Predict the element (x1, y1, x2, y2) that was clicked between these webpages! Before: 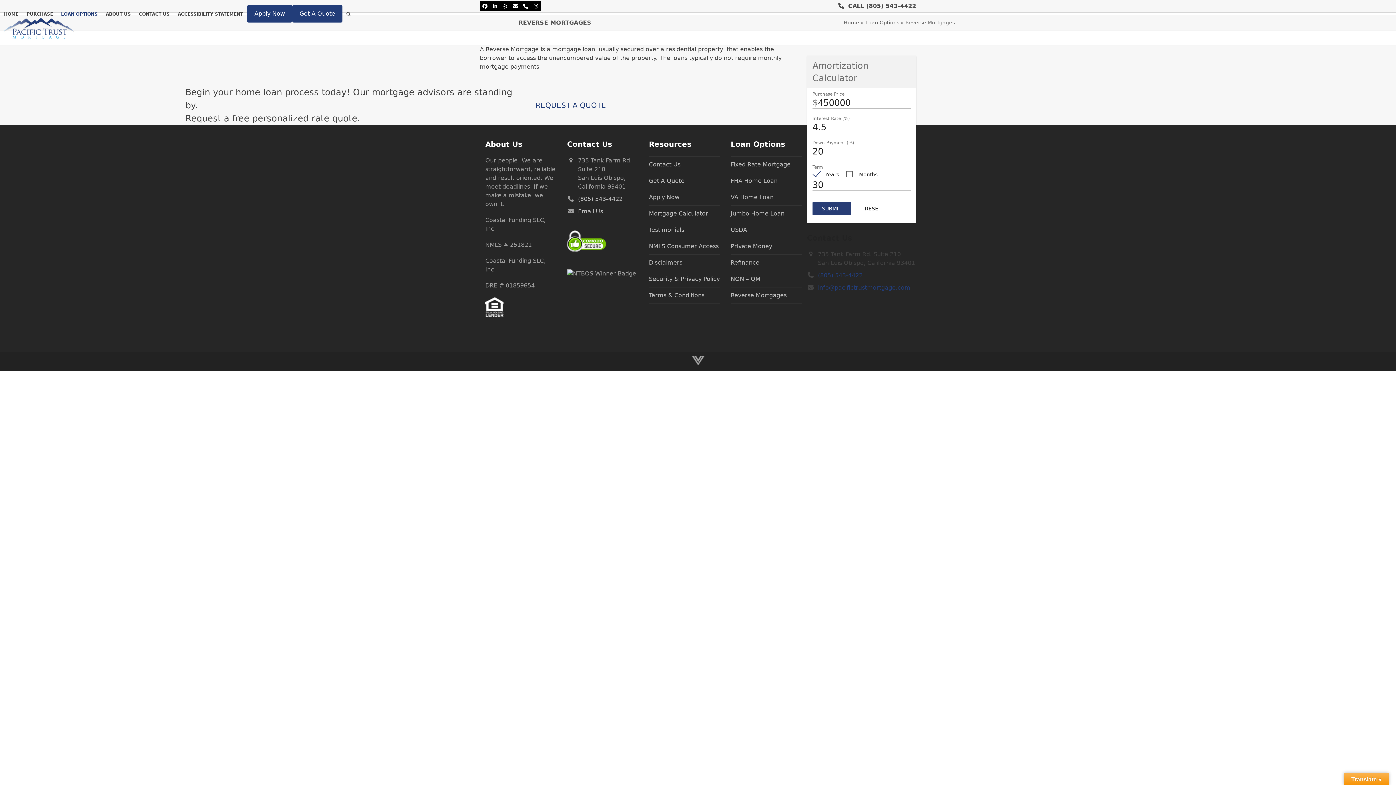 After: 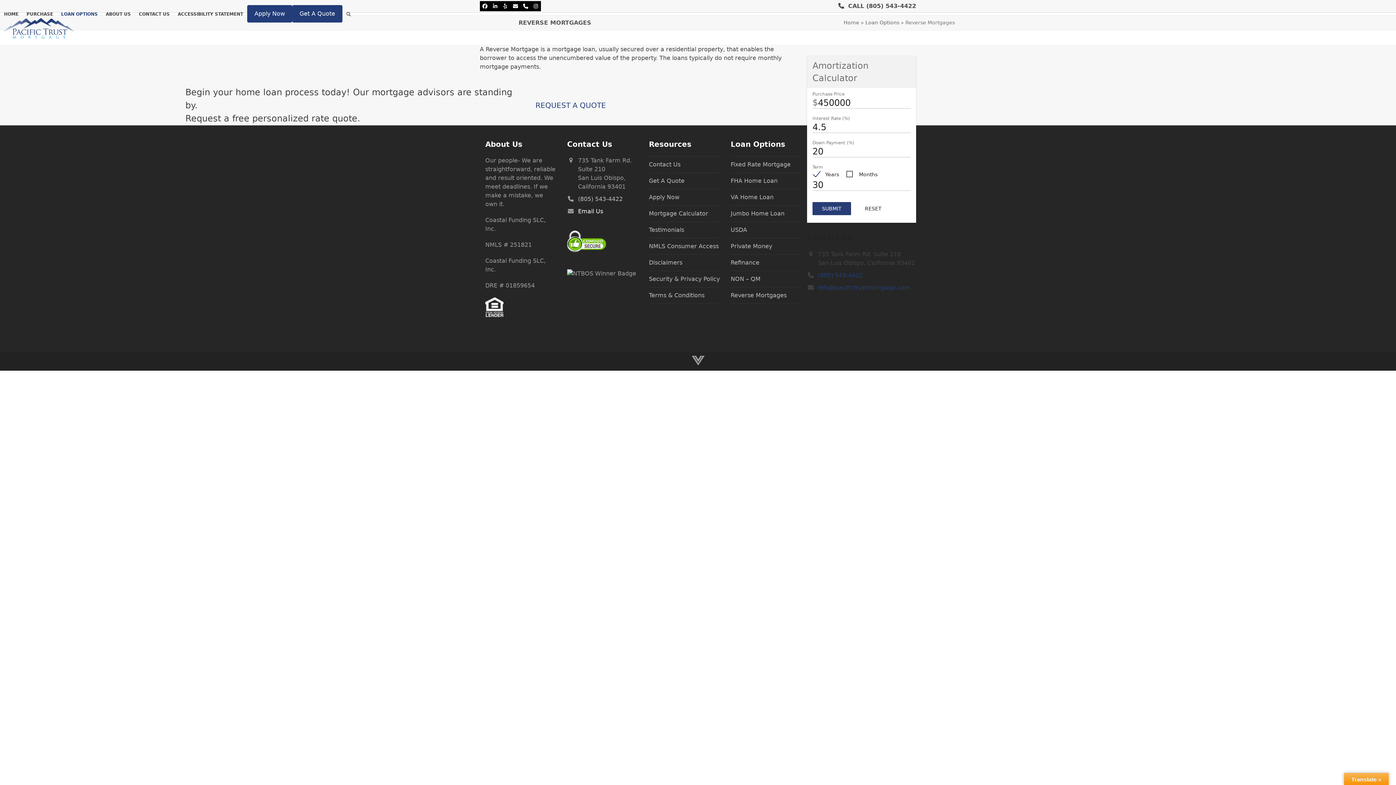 Action: bbox: (578, 208, 603, 214) label: Email Us